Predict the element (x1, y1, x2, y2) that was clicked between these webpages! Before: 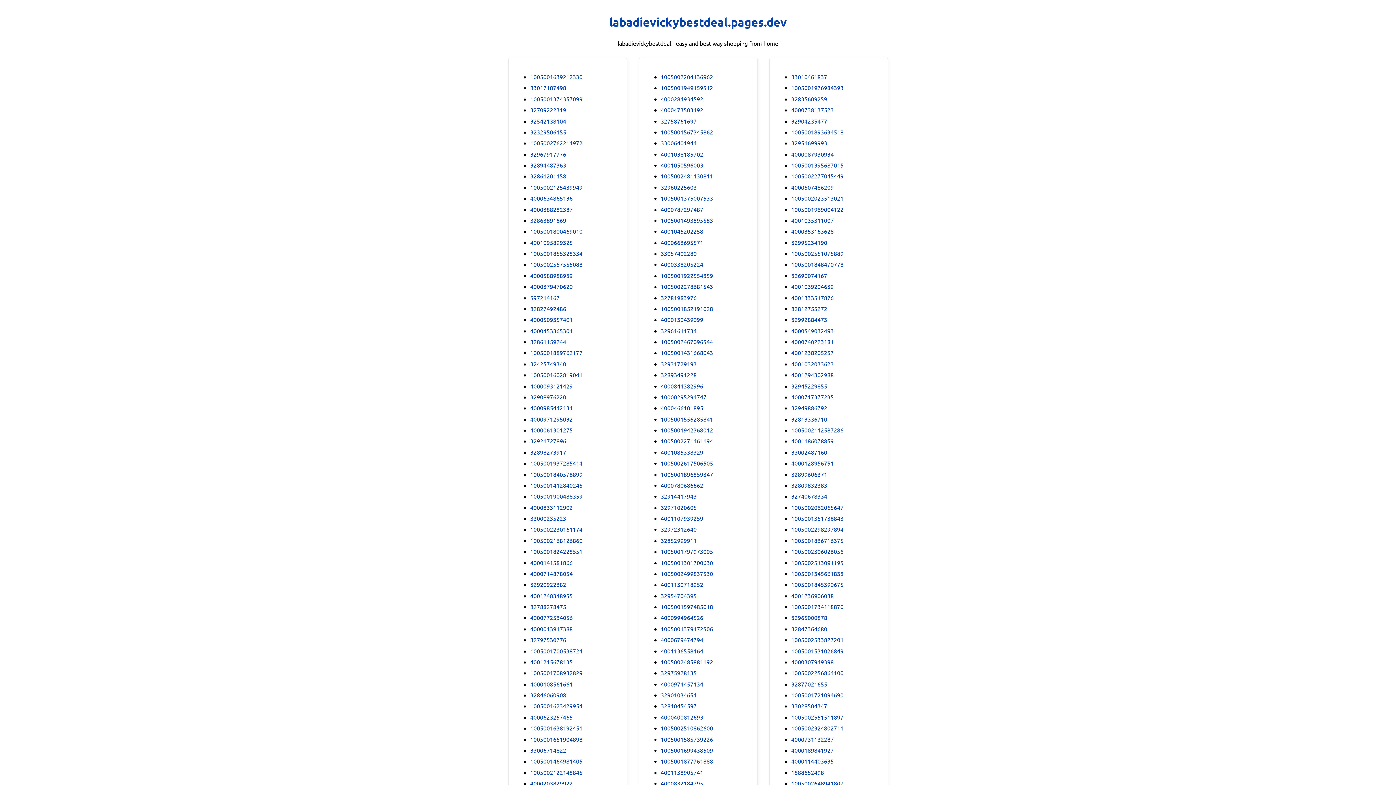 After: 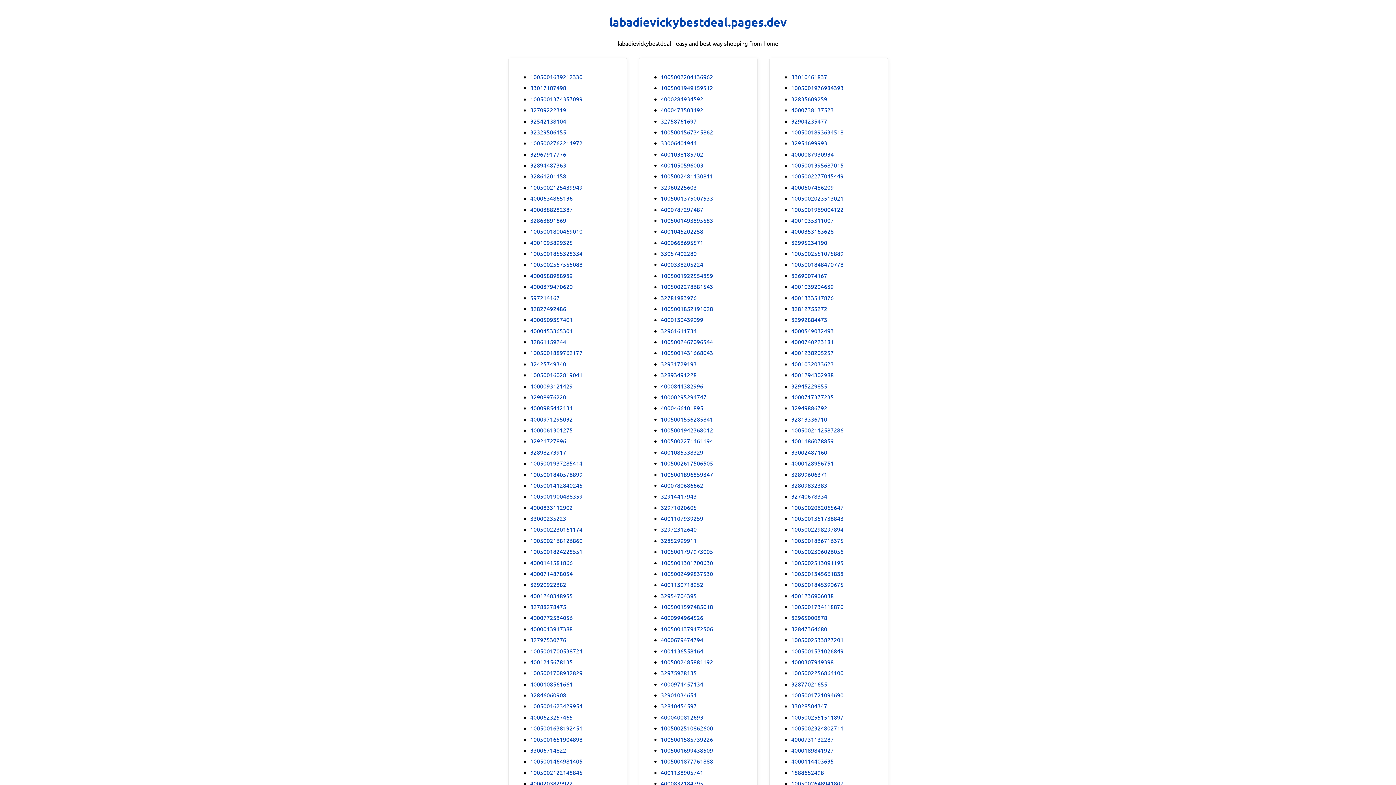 Action: label: 32954704395 bbox: (660, 591, 696, 600)